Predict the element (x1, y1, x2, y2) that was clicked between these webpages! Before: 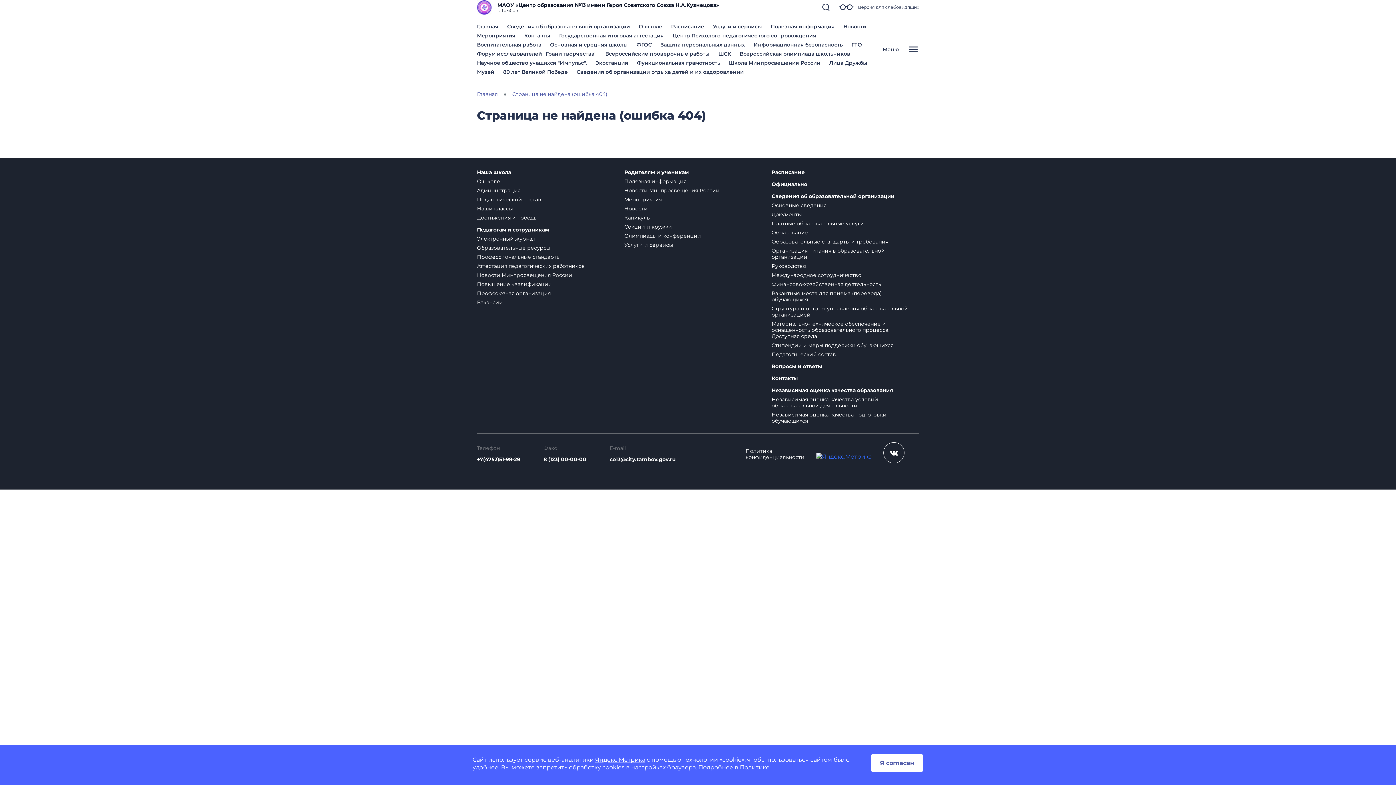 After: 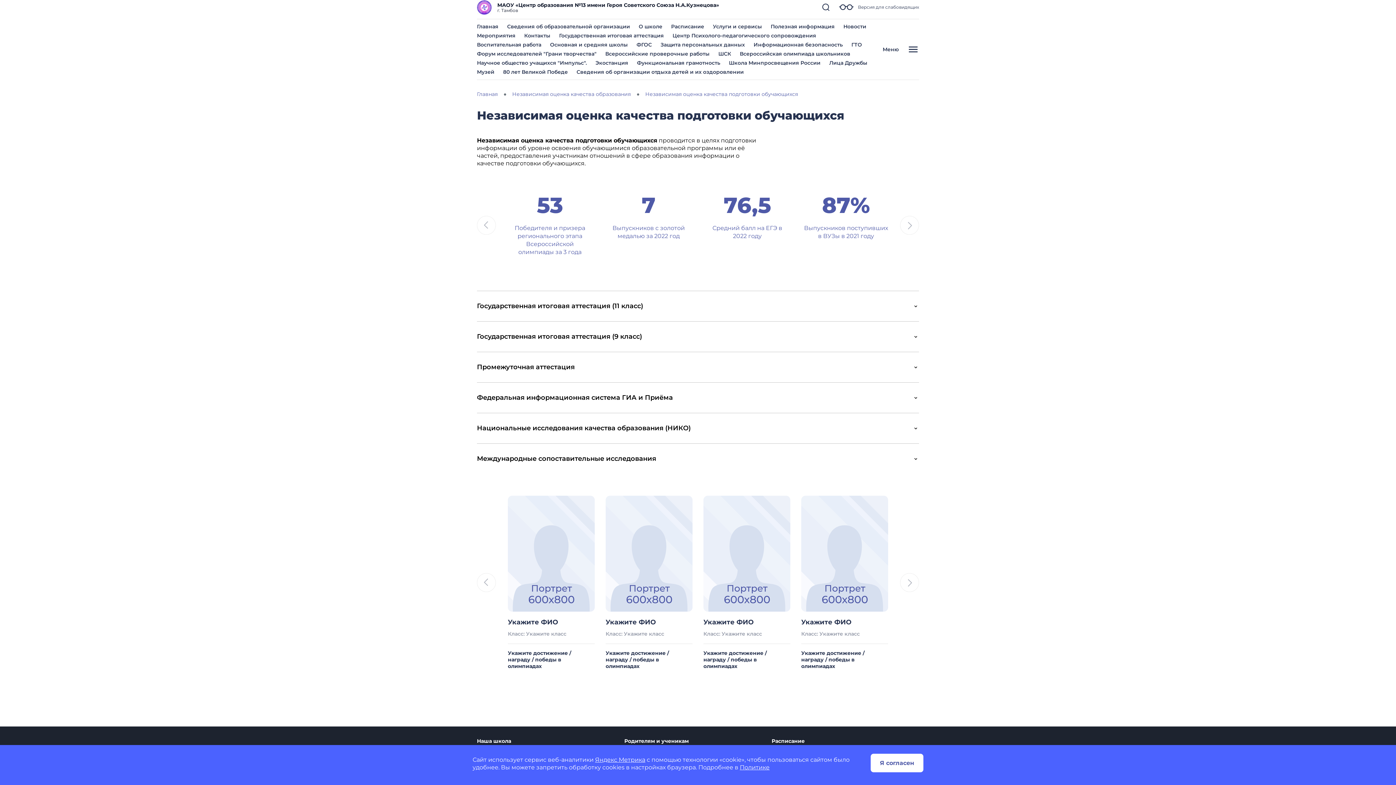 Action: label: Независимая оценка качества подготовки обучающихся bbox: (771, 411, 886, 424)